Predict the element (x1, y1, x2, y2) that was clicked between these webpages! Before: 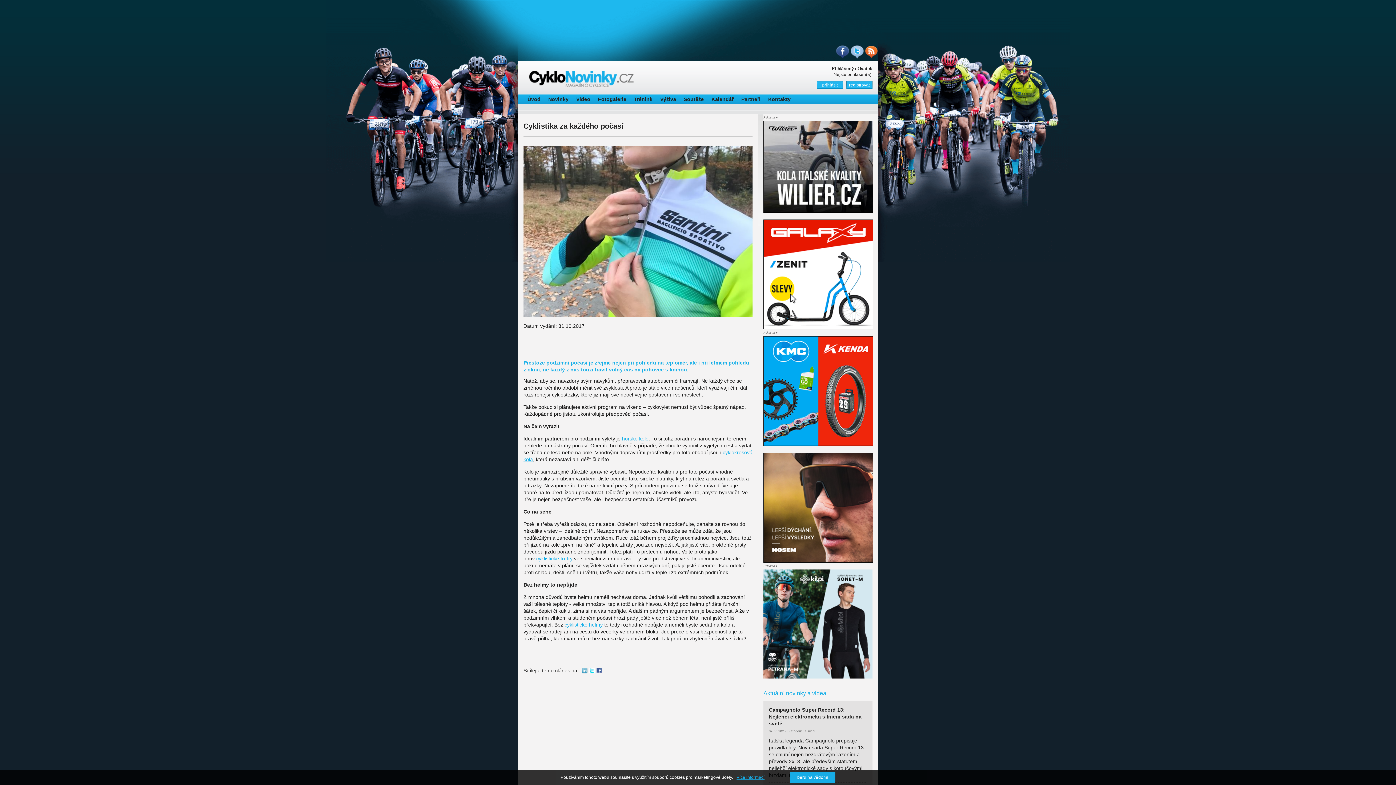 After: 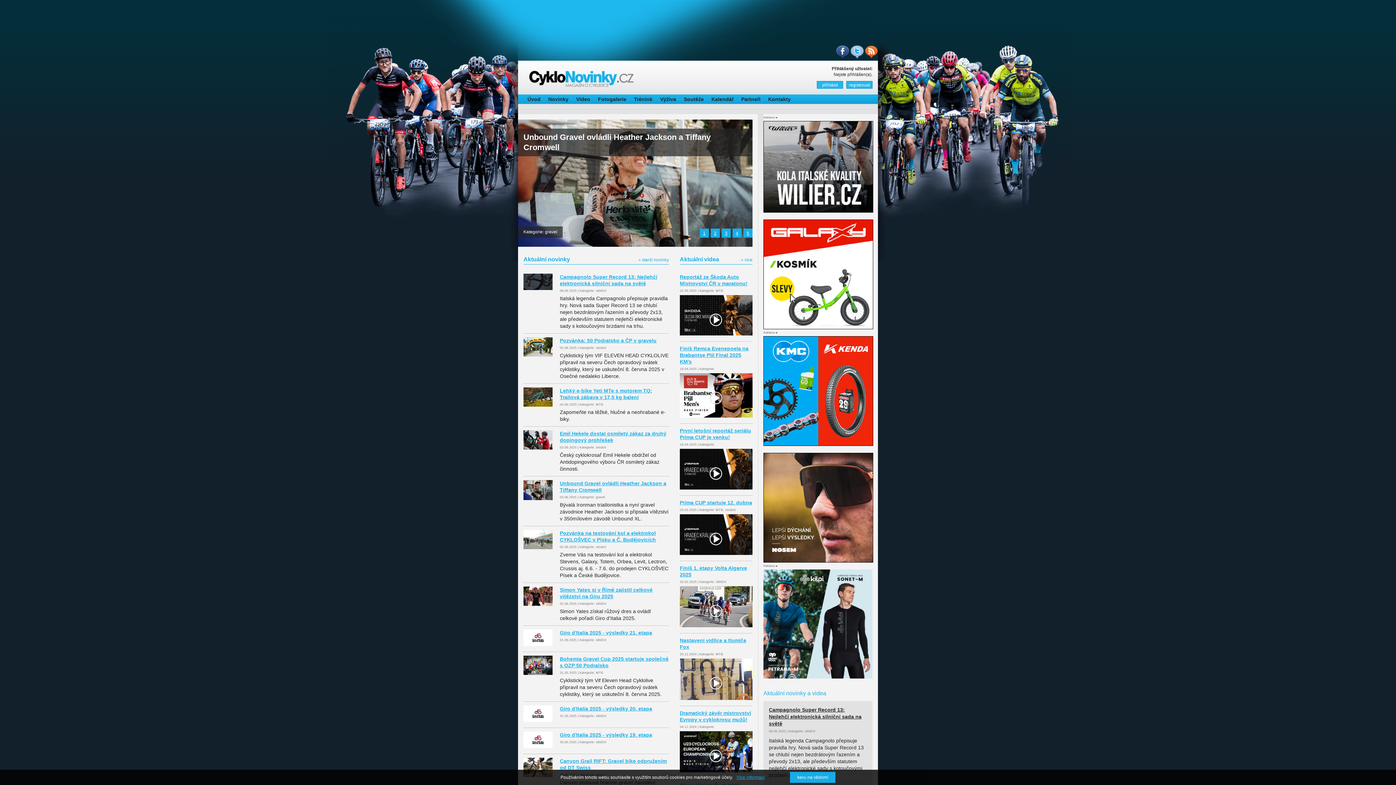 Action: bbox: (529, 70, 633, 86)